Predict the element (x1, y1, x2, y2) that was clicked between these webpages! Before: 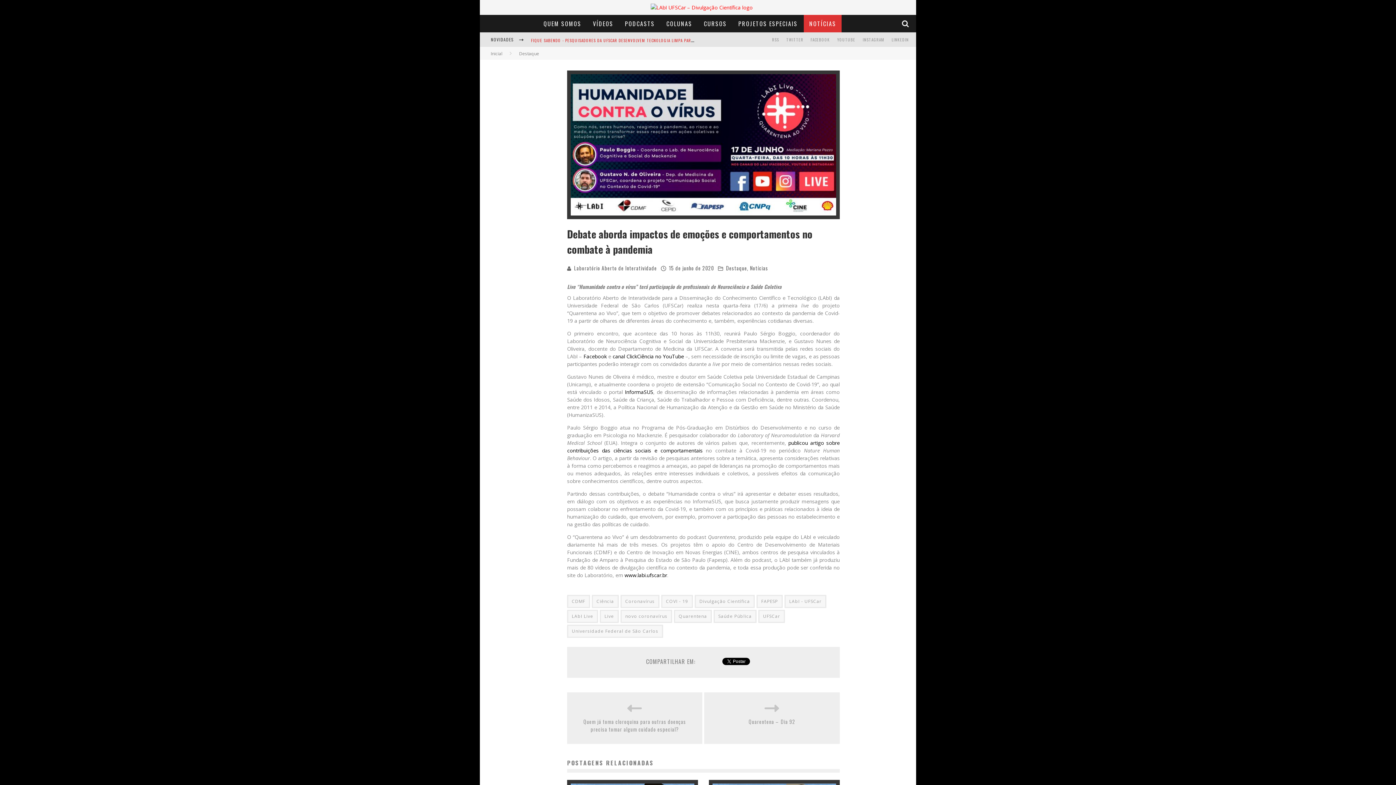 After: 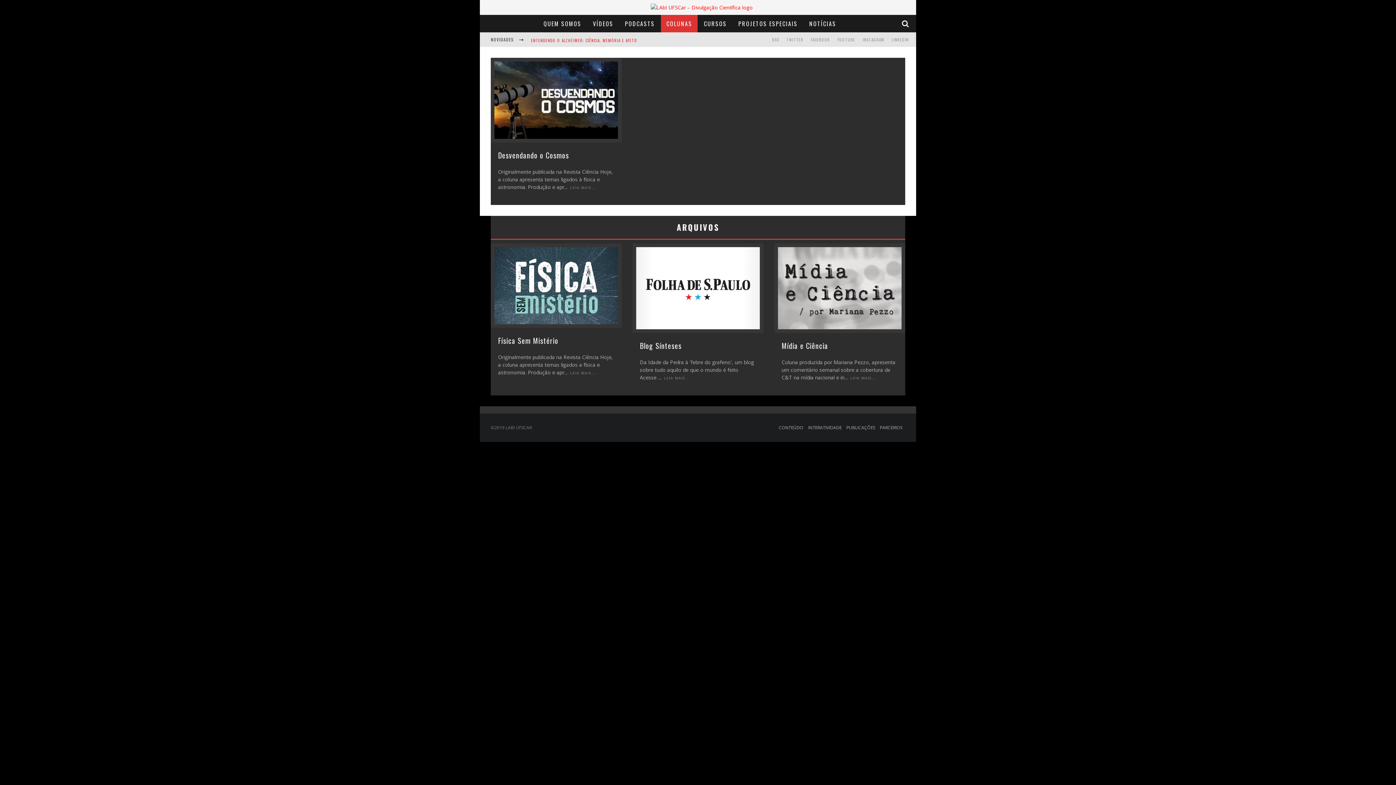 Action: label: COLUNAS bbox: (661, 14, 697, 32)